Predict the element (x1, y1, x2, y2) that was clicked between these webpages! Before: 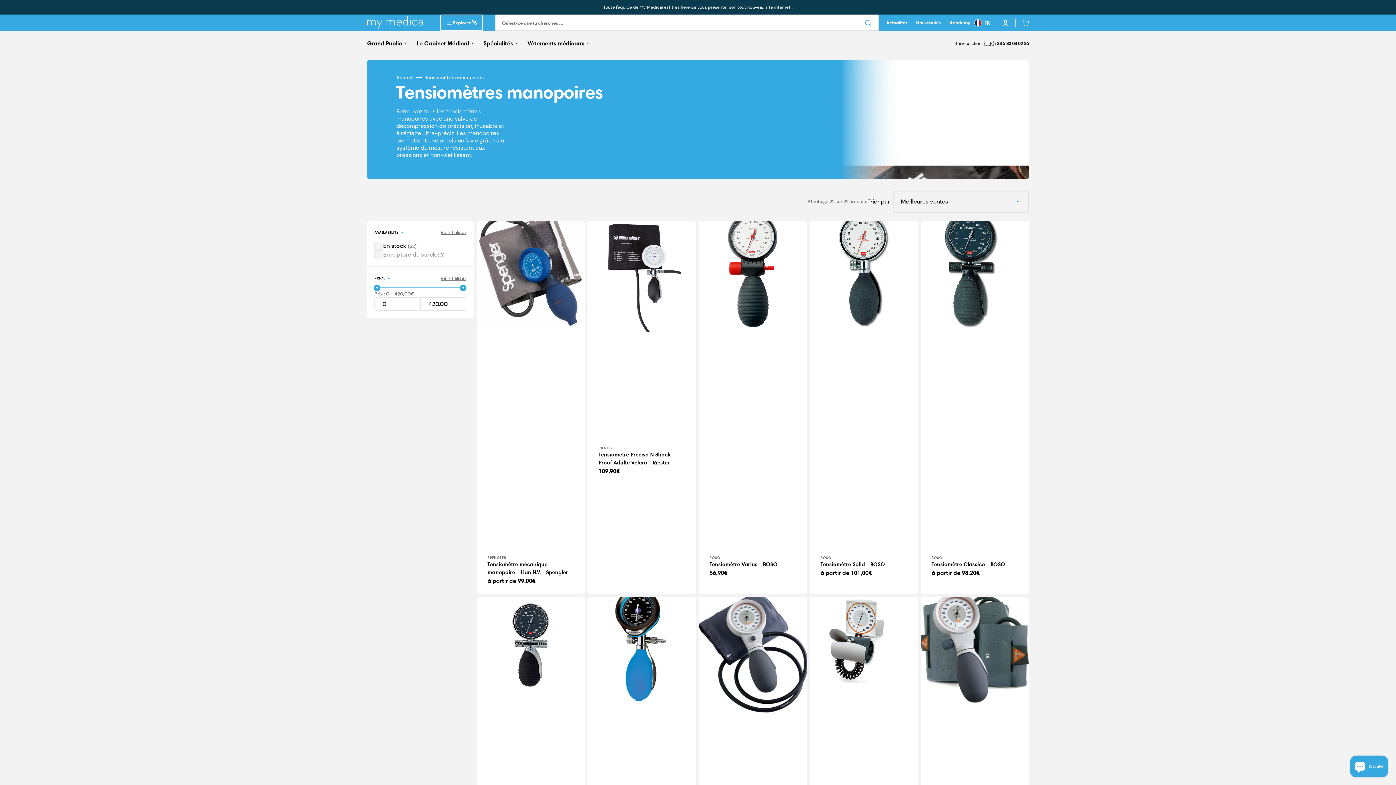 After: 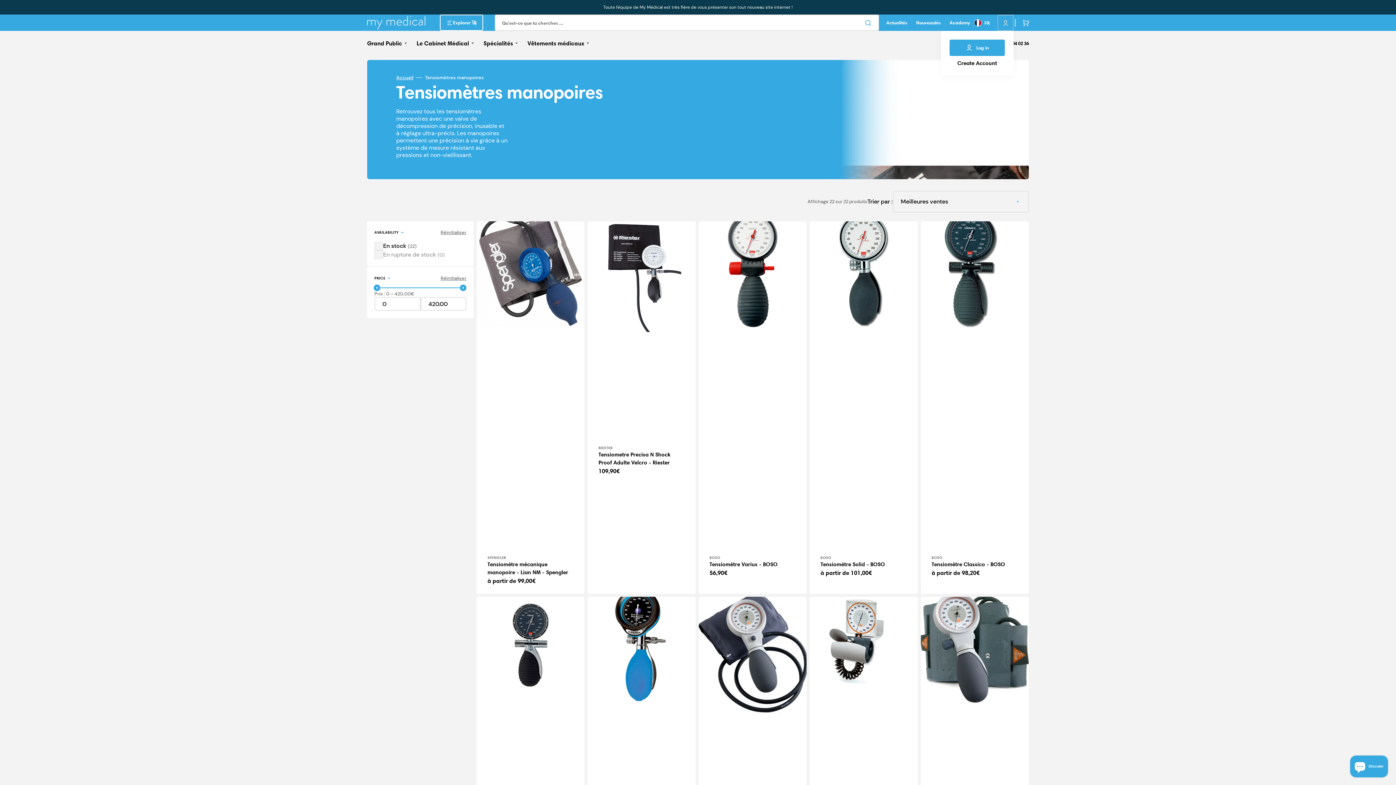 Action: bbox: (997, 14, 1013, 30)